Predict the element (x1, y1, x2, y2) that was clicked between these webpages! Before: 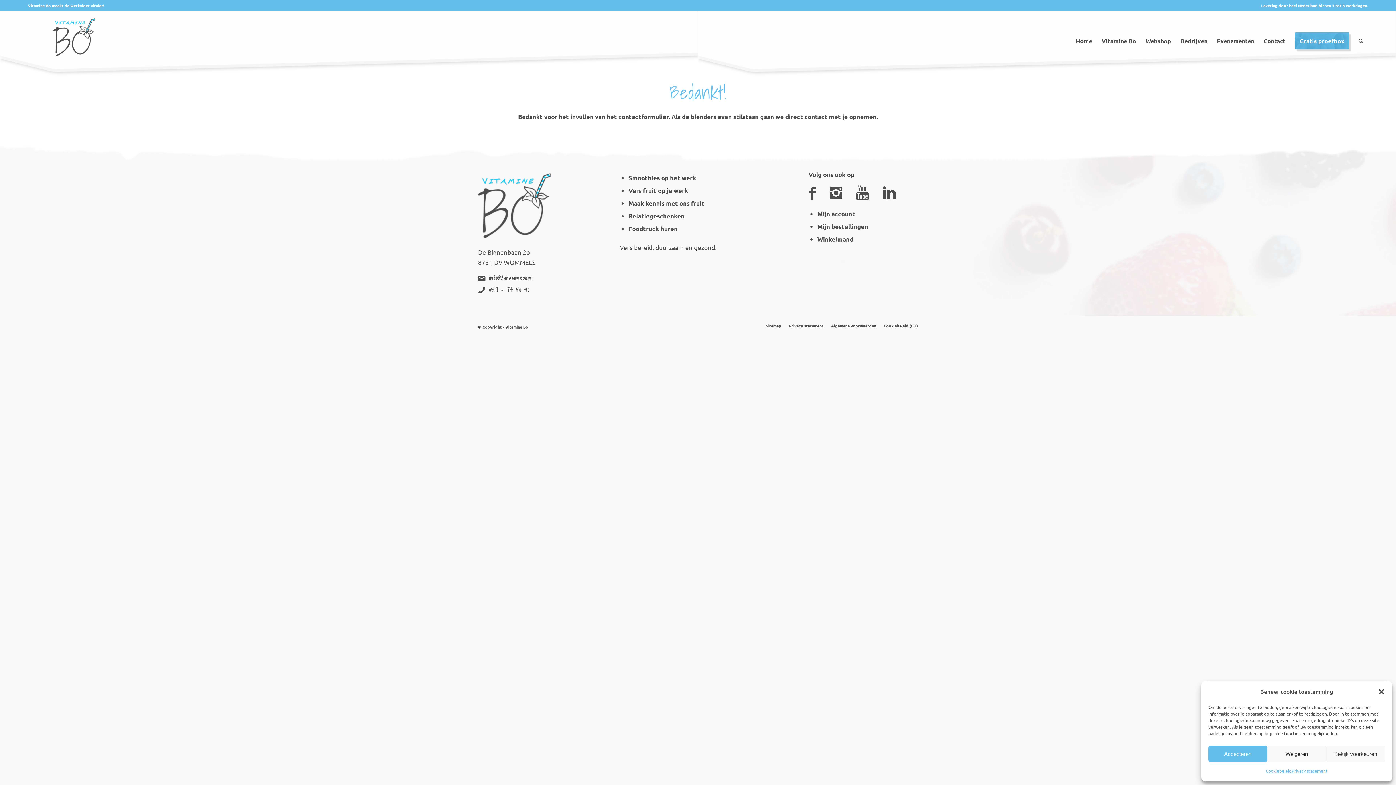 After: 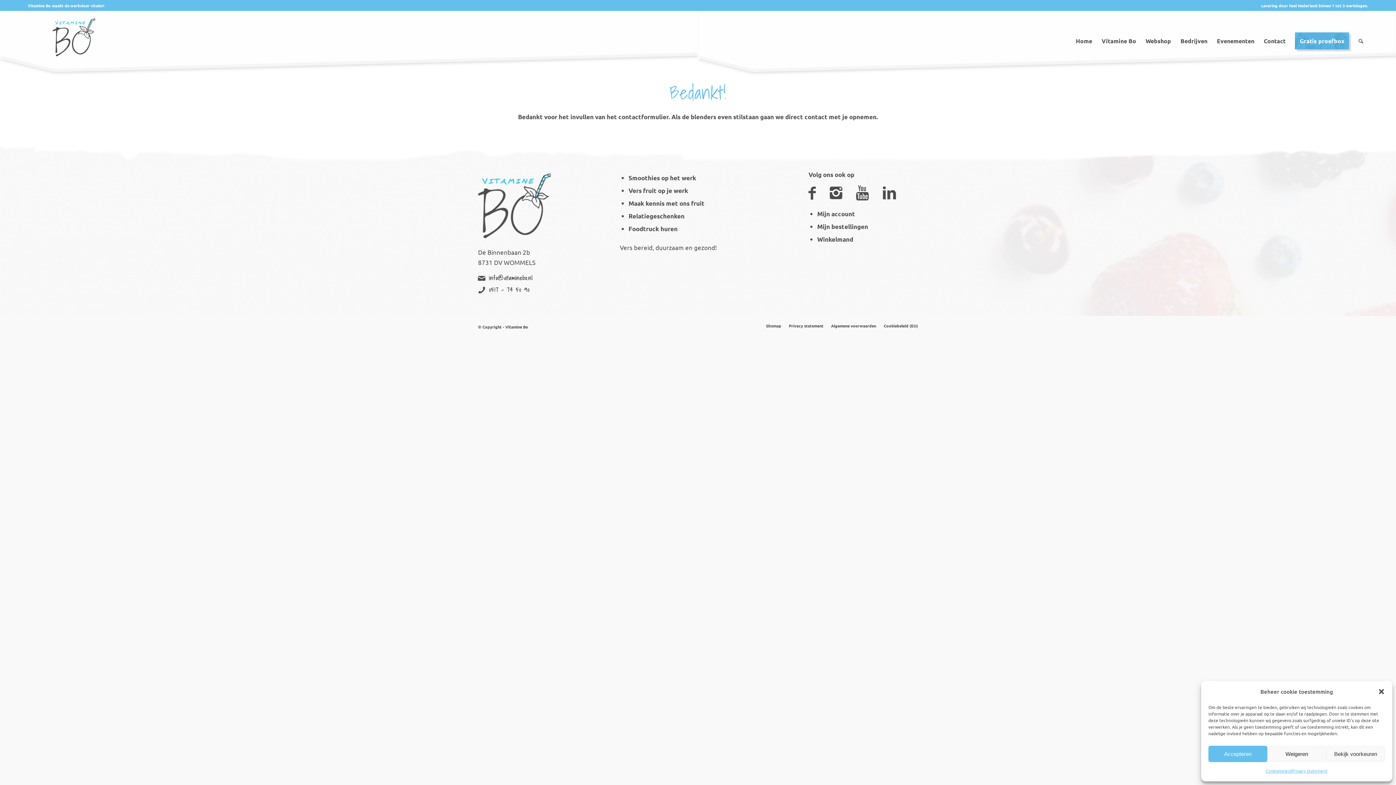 Action: bbox: (856, 185, 869, 200)